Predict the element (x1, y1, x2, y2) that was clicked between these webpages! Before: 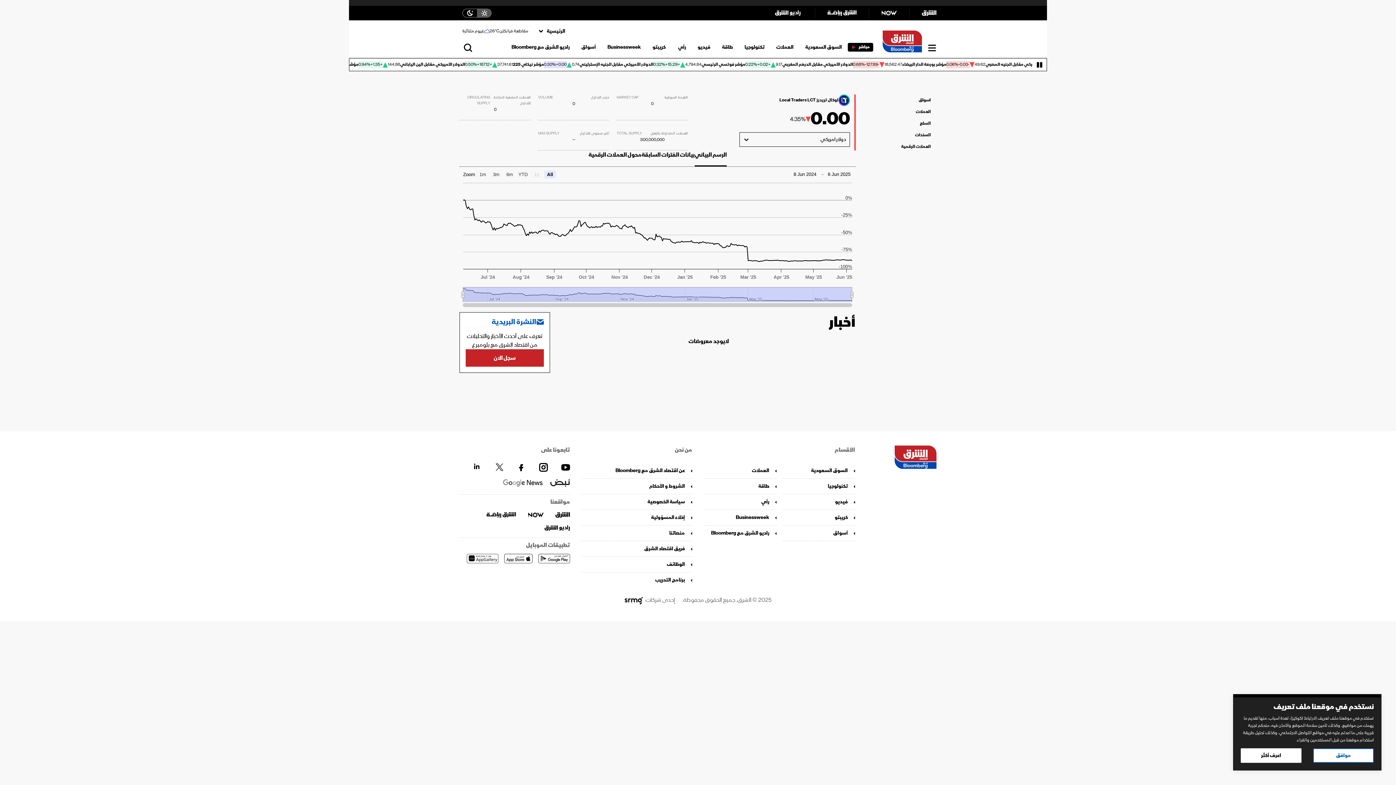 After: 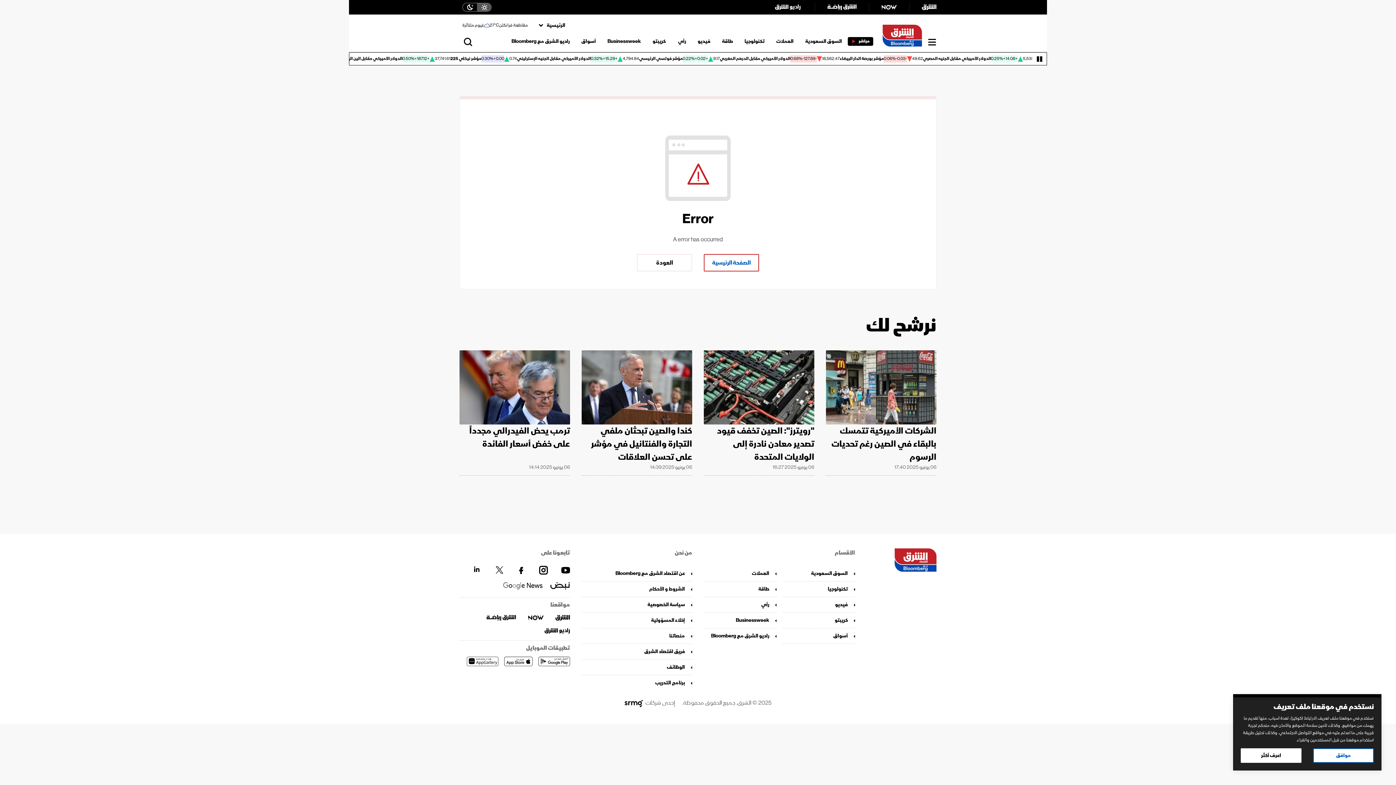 Action: bbox: (459, 24, 528, 38) label: مقاطعة فرانكلن
26°C
غيوم متناثرة